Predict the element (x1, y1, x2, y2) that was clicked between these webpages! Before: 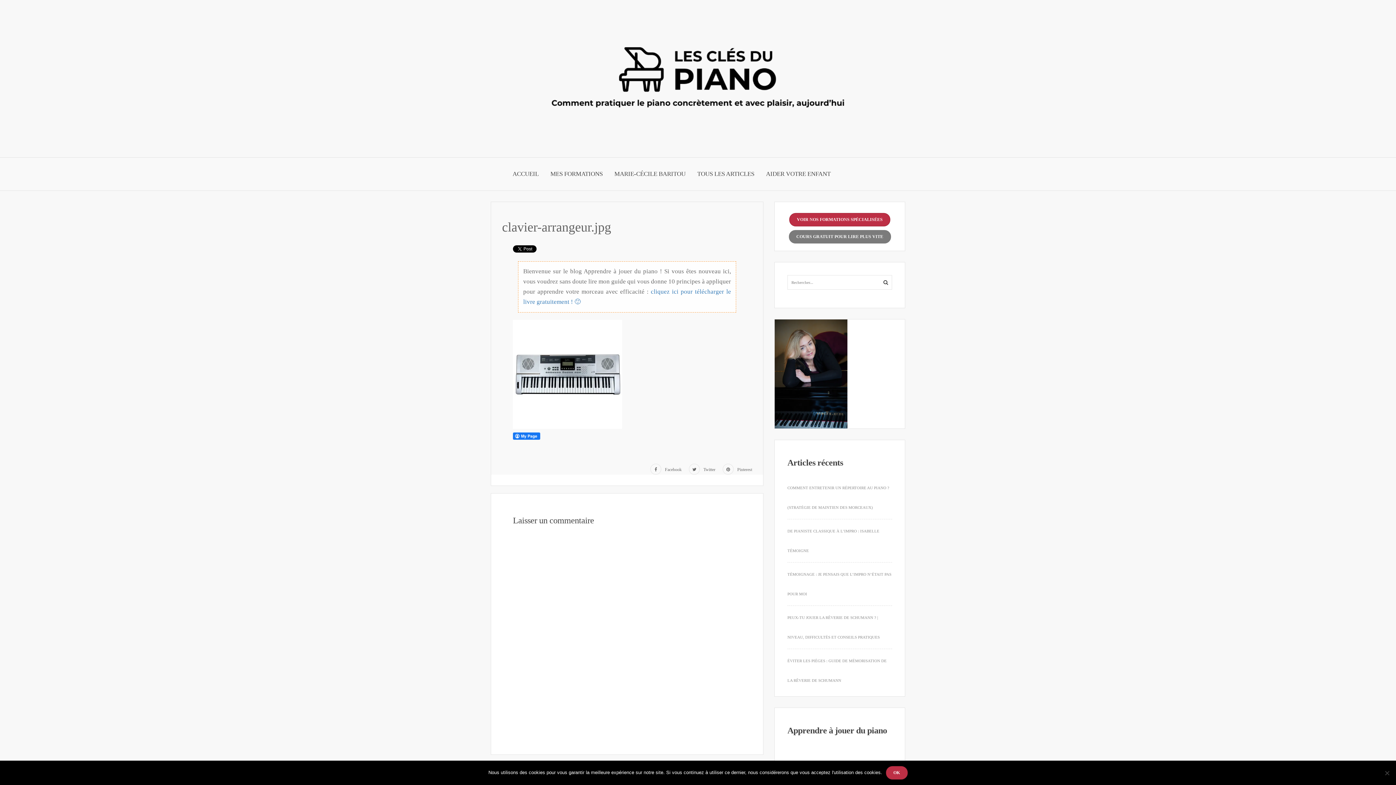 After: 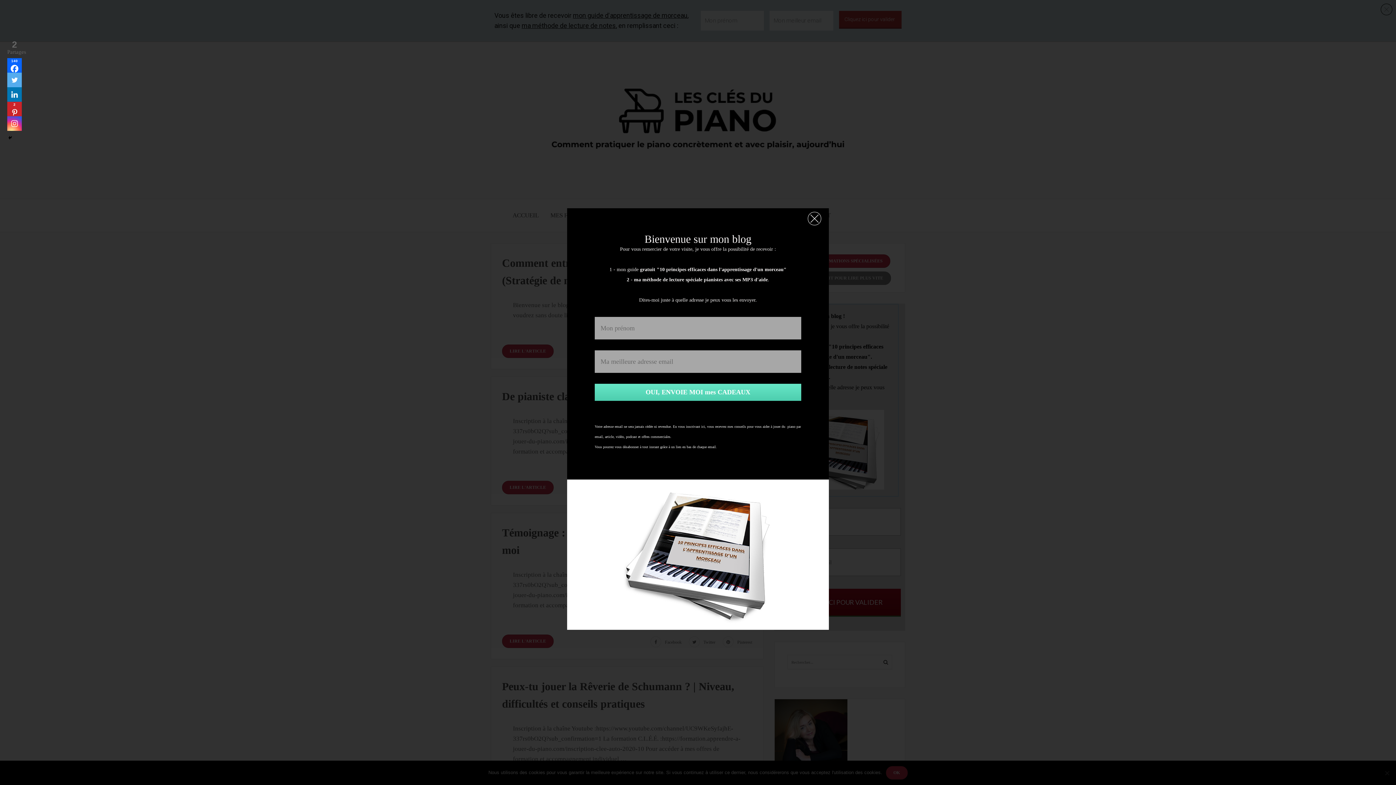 Action: bbox: (546, 64, 849, 88)